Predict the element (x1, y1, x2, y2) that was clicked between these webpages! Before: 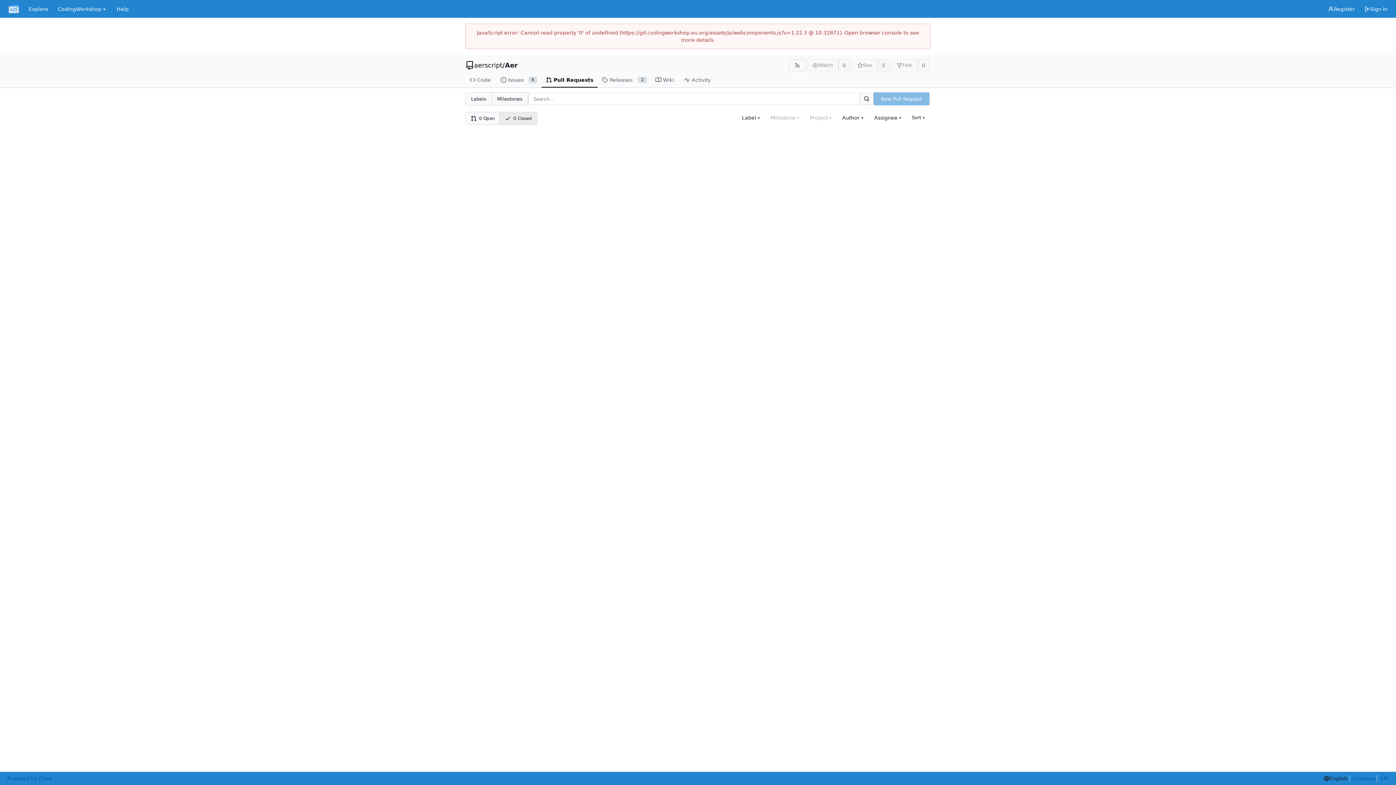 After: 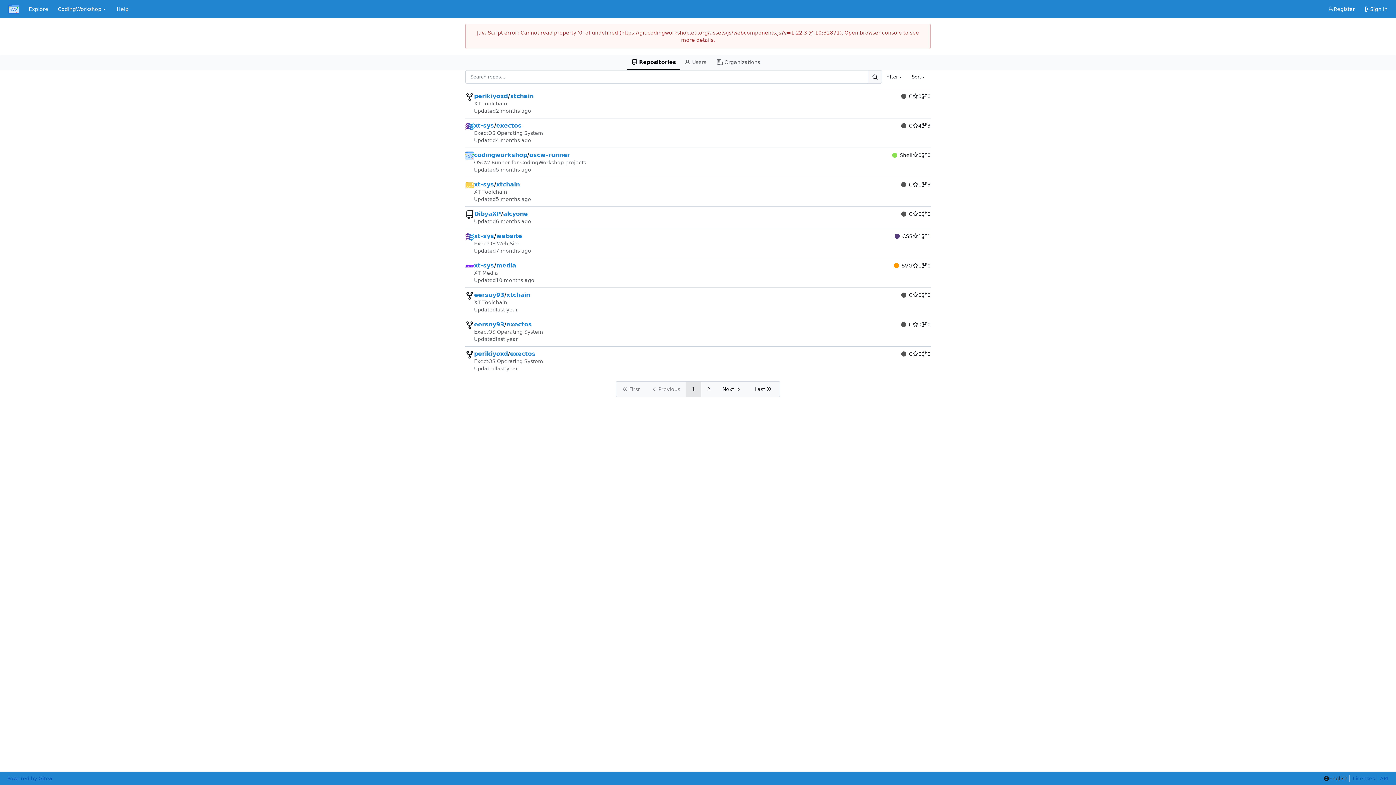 Action: bbox: (24, 2, 53, 15) label: Explore